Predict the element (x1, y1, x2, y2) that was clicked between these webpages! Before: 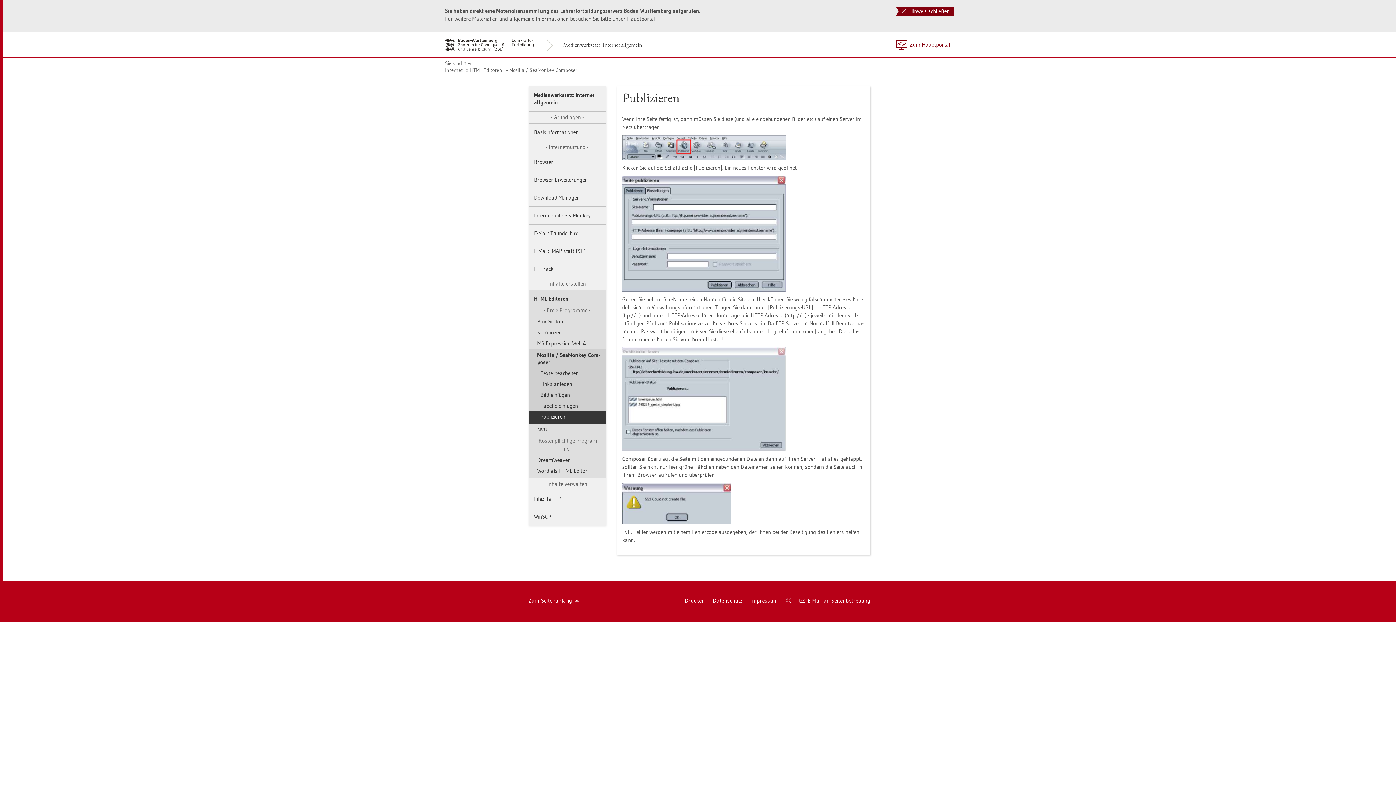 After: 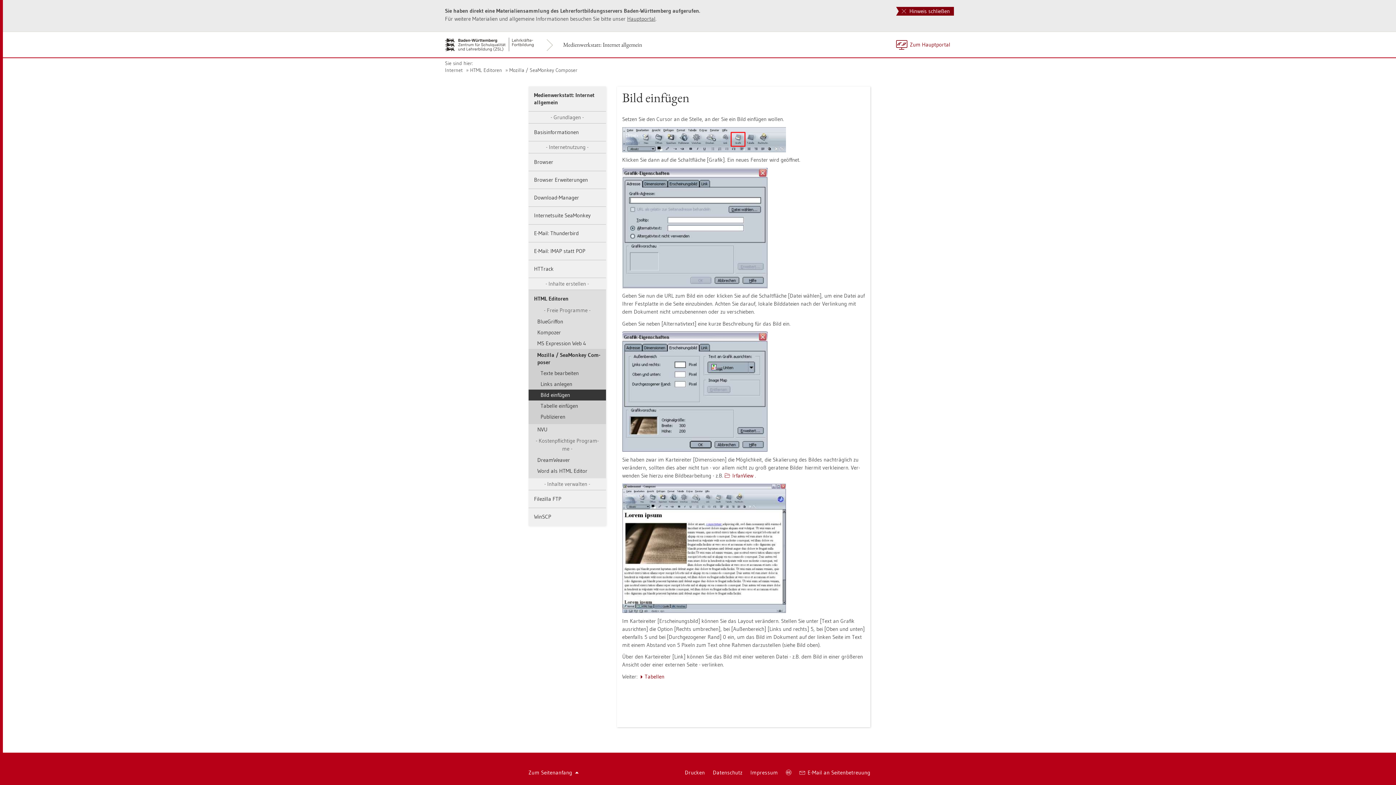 Action: bbox: (528, 389, 606, 400) label: Bild ein­fü­gen